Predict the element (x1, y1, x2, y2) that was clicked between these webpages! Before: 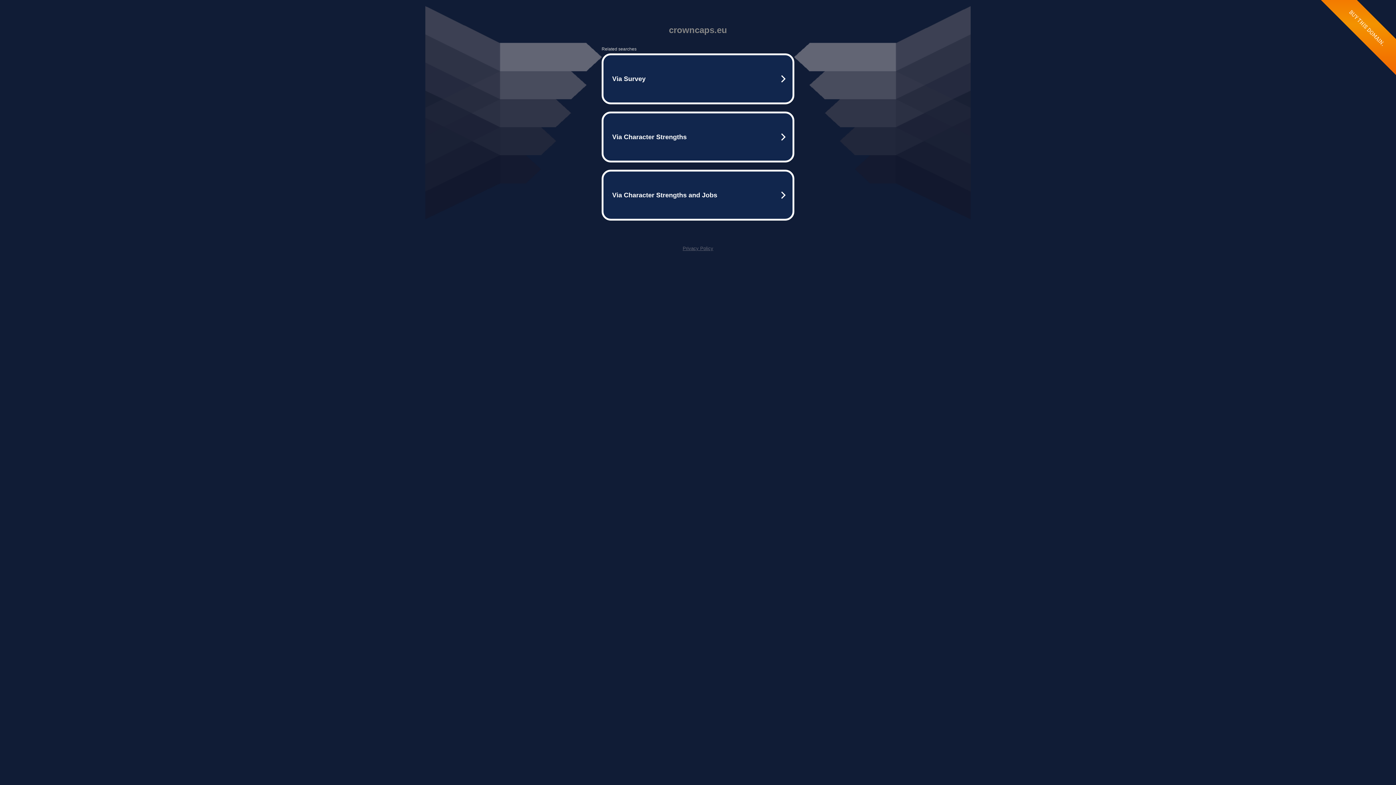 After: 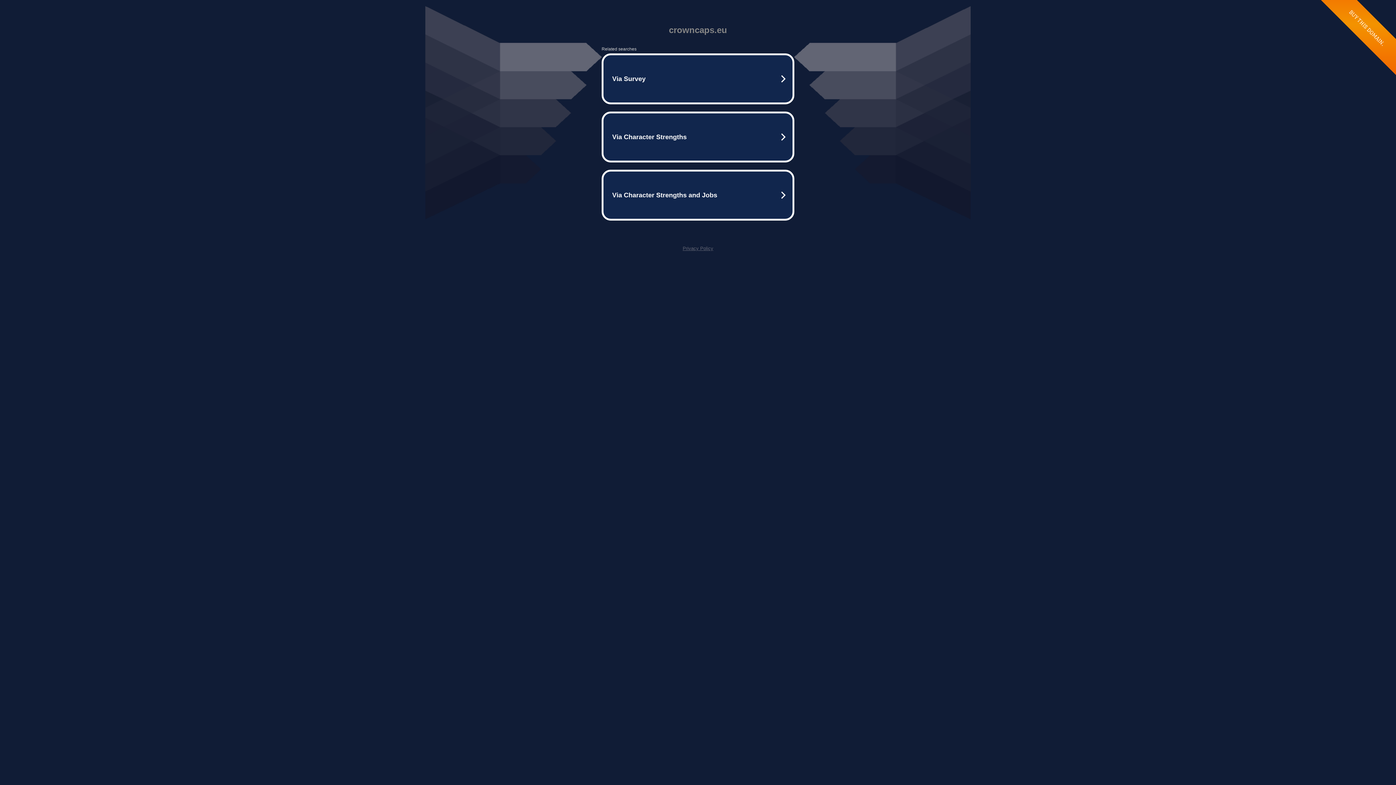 Action: label: Privacy Policy bbox: (682, 245, 713, 251)